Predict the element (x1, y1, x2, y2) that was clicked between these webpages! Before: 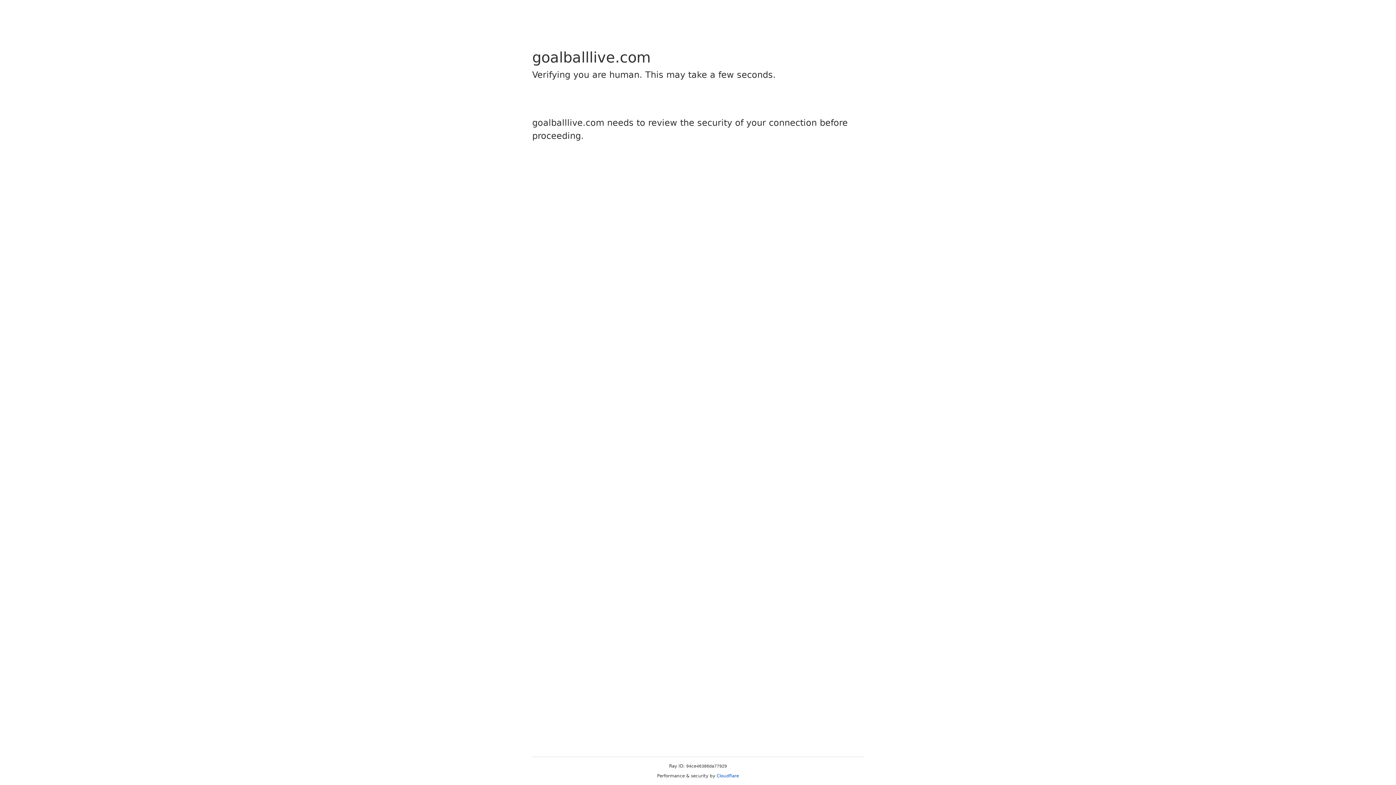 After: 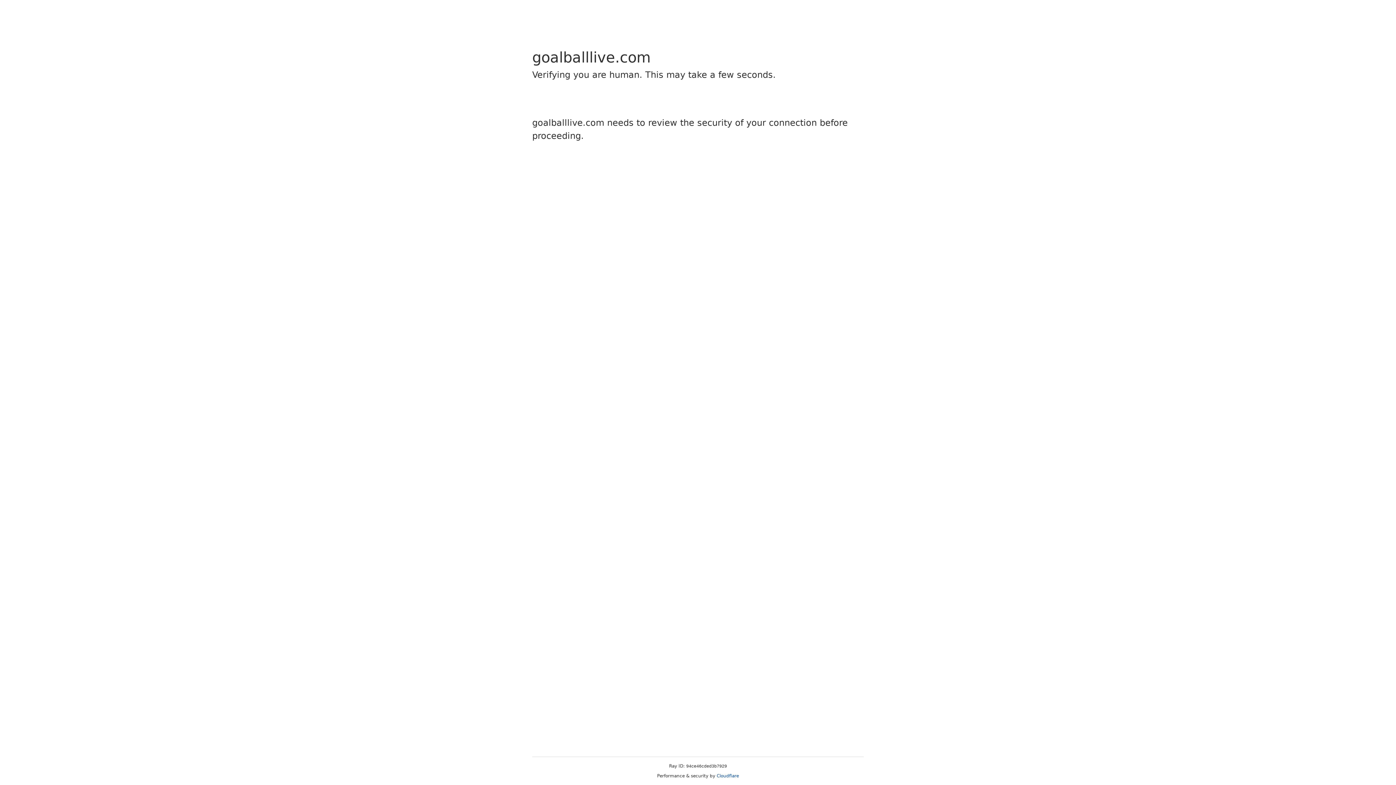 Action: bbox: (716, 773, 739, 778) label: Cloudflare